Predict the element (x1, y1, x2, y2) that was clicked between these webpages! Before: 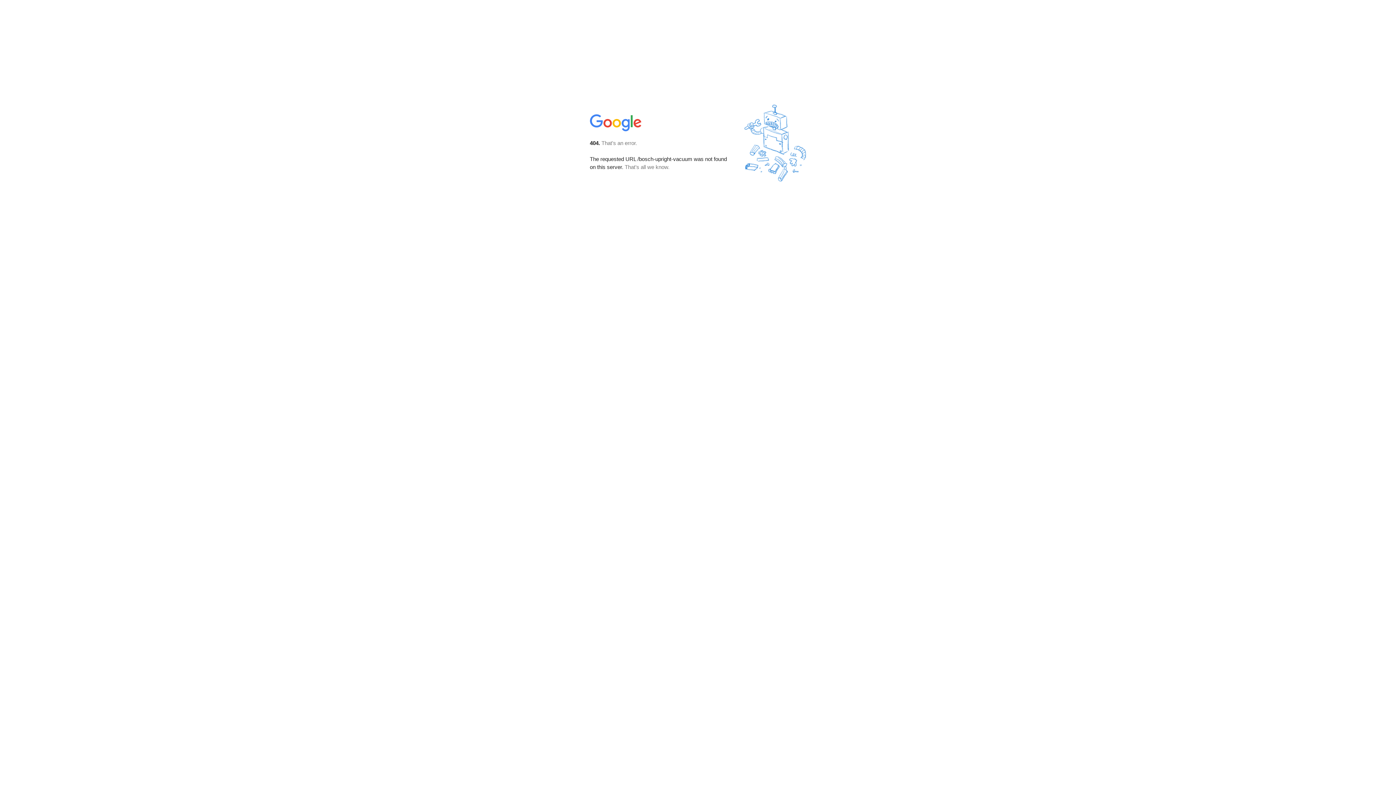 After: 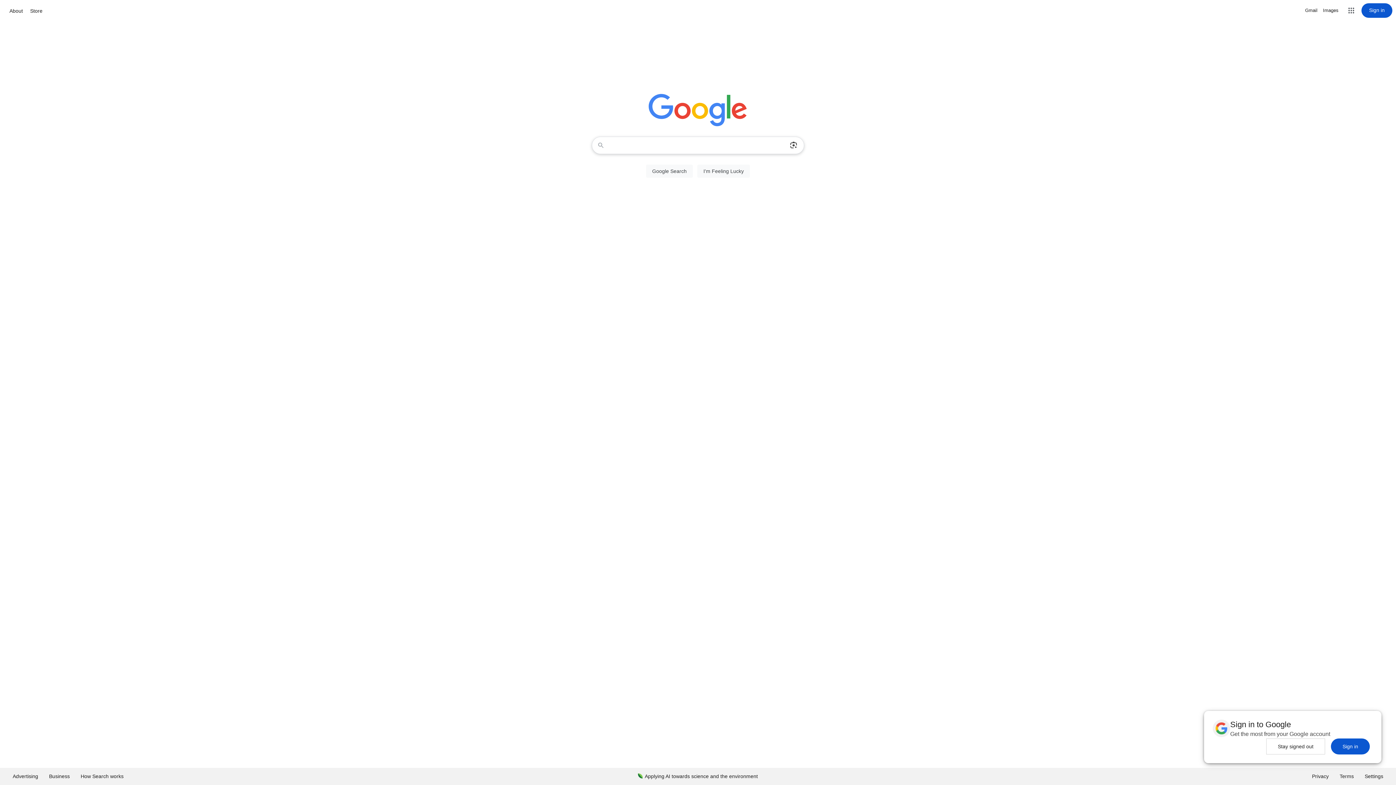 Action: bbox: (590, 127, 642, 134)